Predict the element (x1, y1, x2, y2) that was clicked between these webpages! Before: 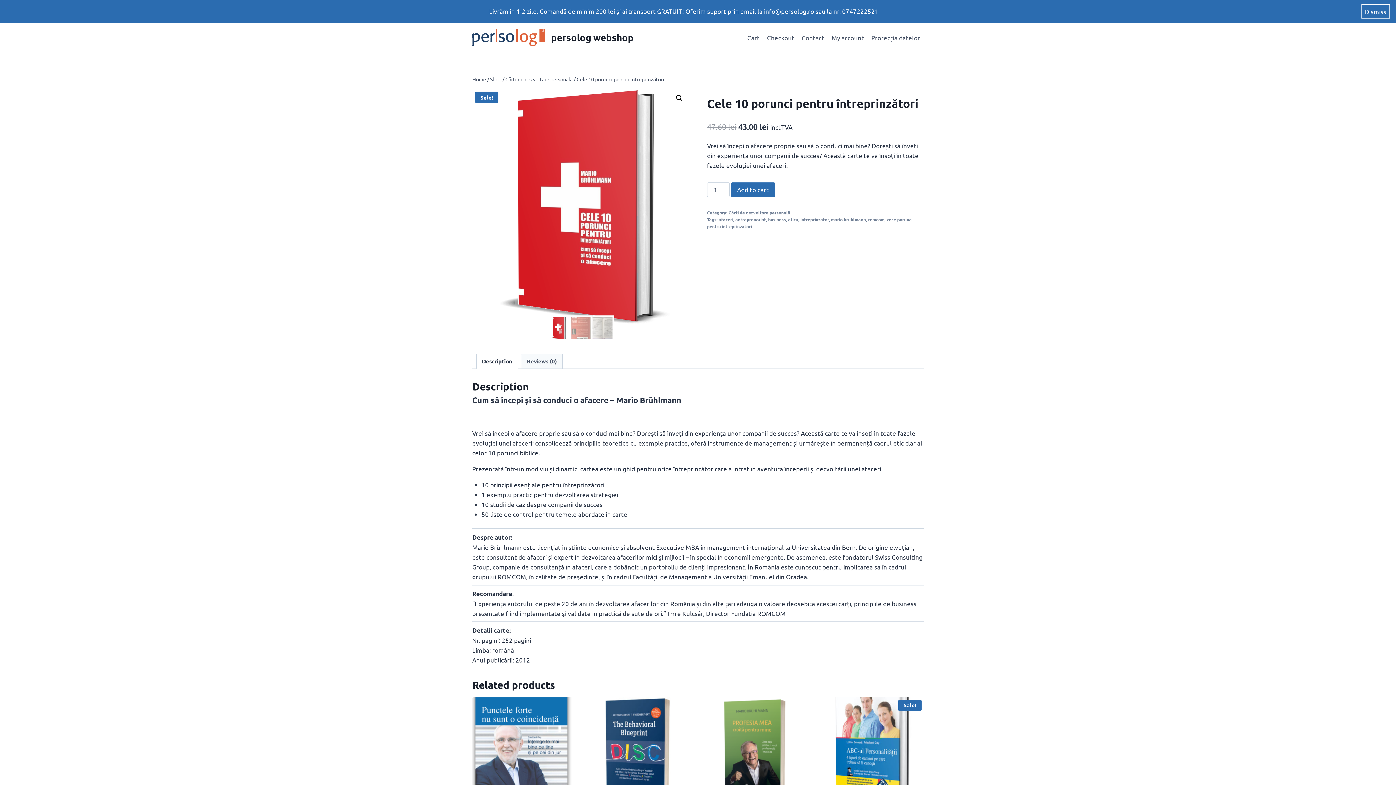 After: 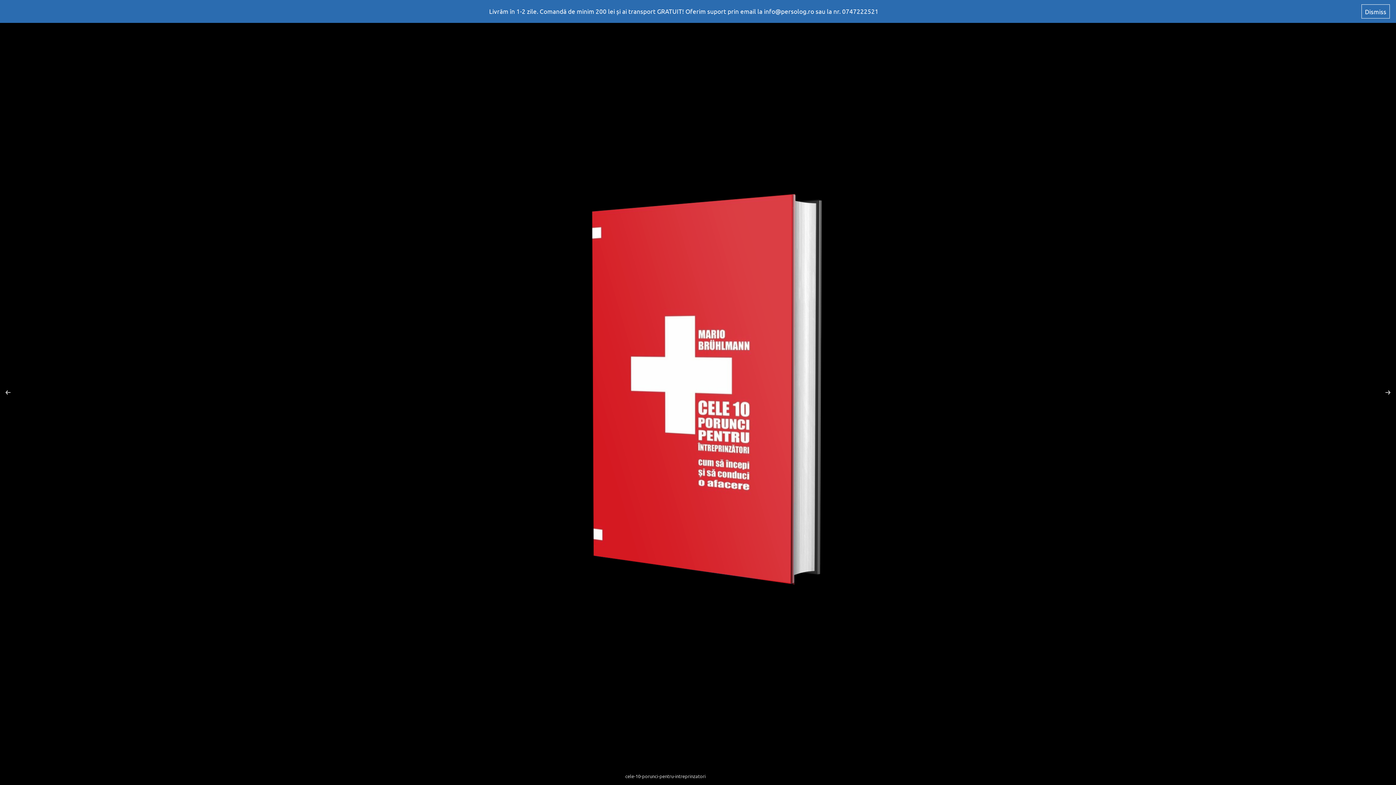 Action: bbox: (673, 91, 686, 104)